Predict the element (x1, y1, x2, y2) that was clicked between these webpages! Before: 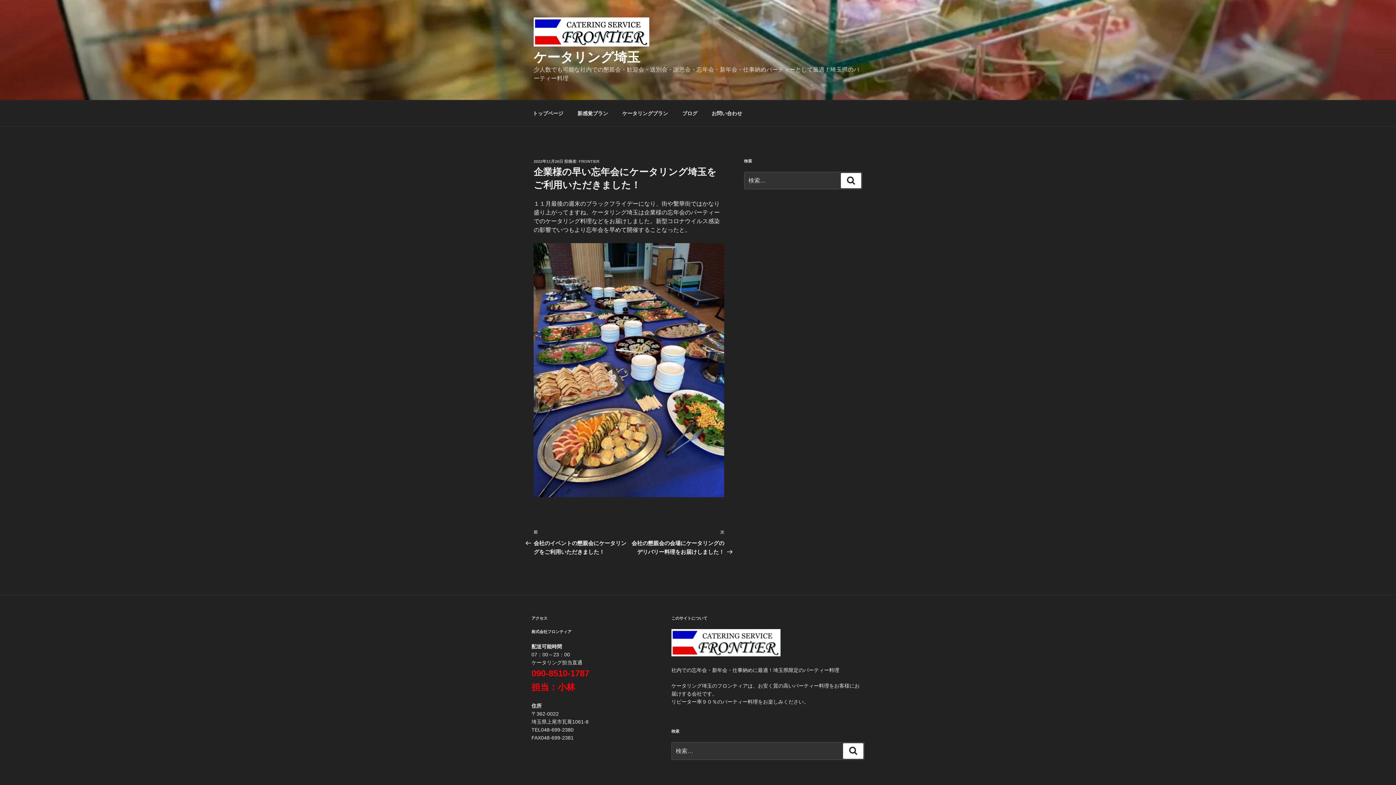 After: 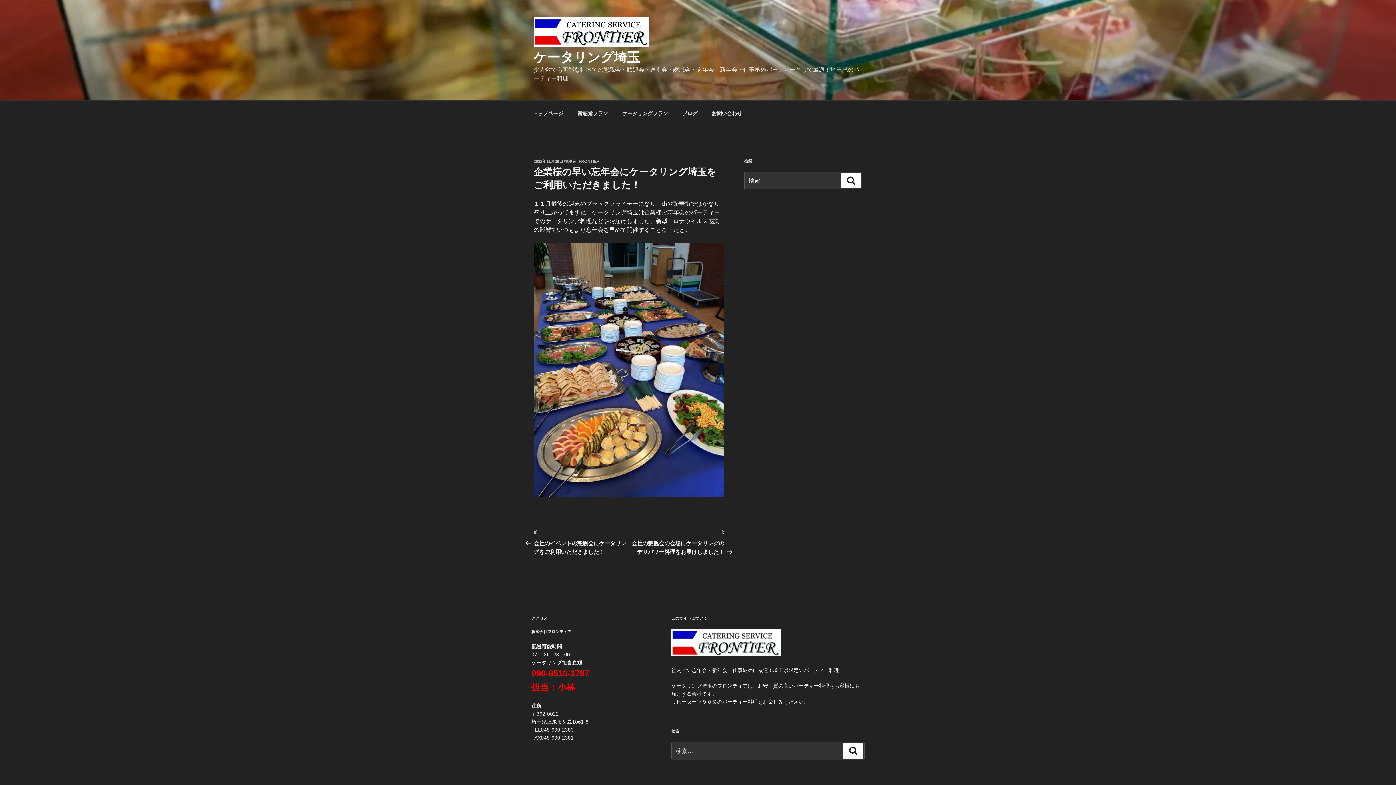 Action: bbox: (533, 159, 563, 163) label: 2022年11月26日